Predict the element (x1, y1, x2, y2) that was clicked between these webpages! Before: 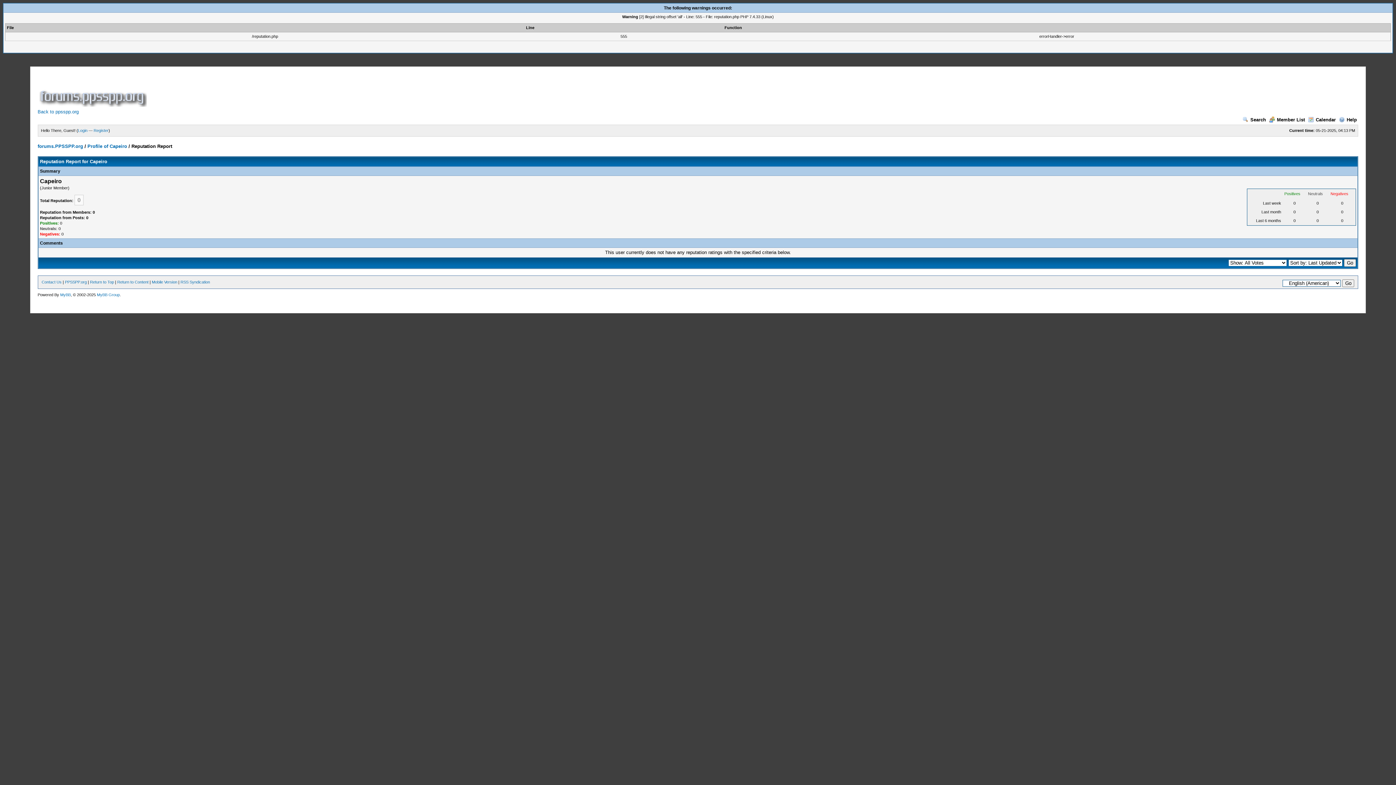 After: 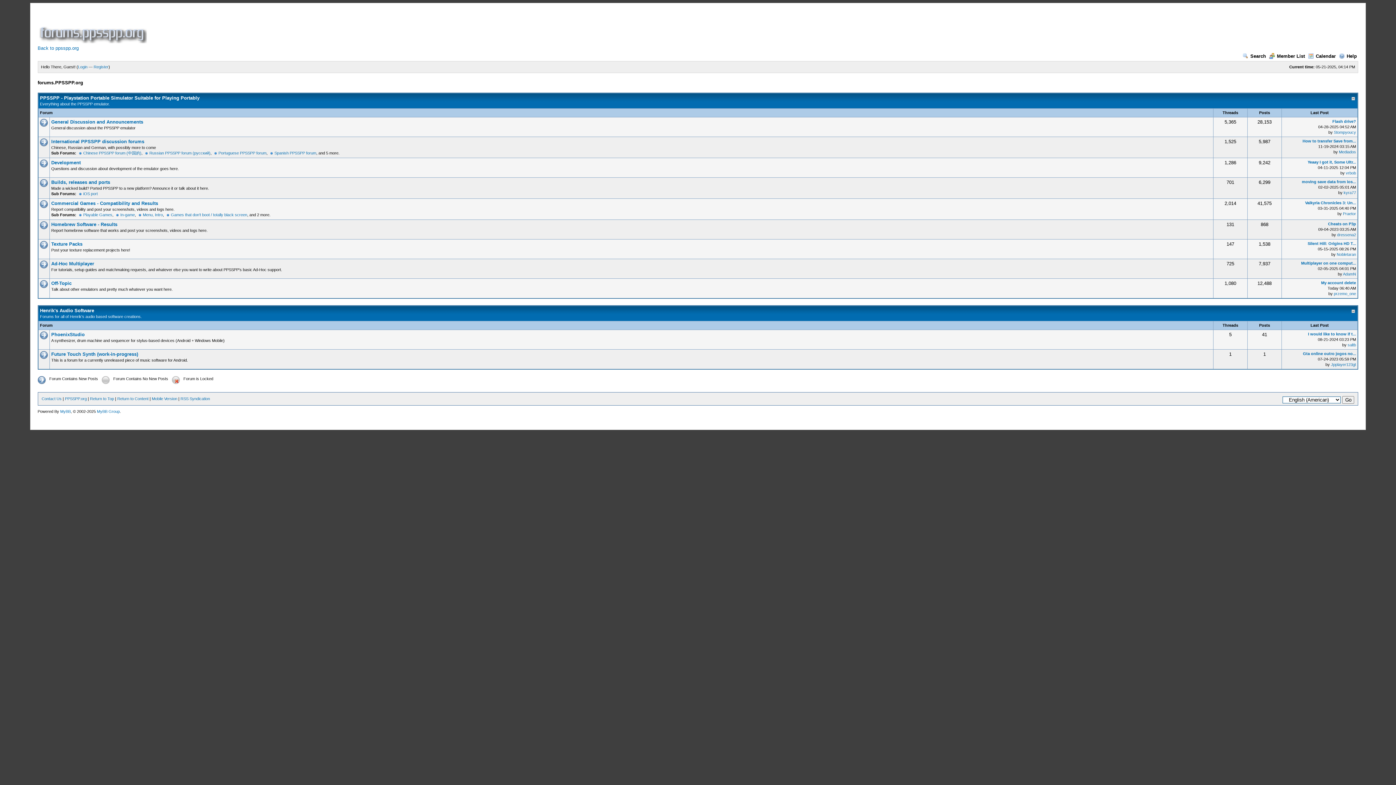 Action: label: forums.PPSSPP.org bbox: (37, 143, 83, 149)